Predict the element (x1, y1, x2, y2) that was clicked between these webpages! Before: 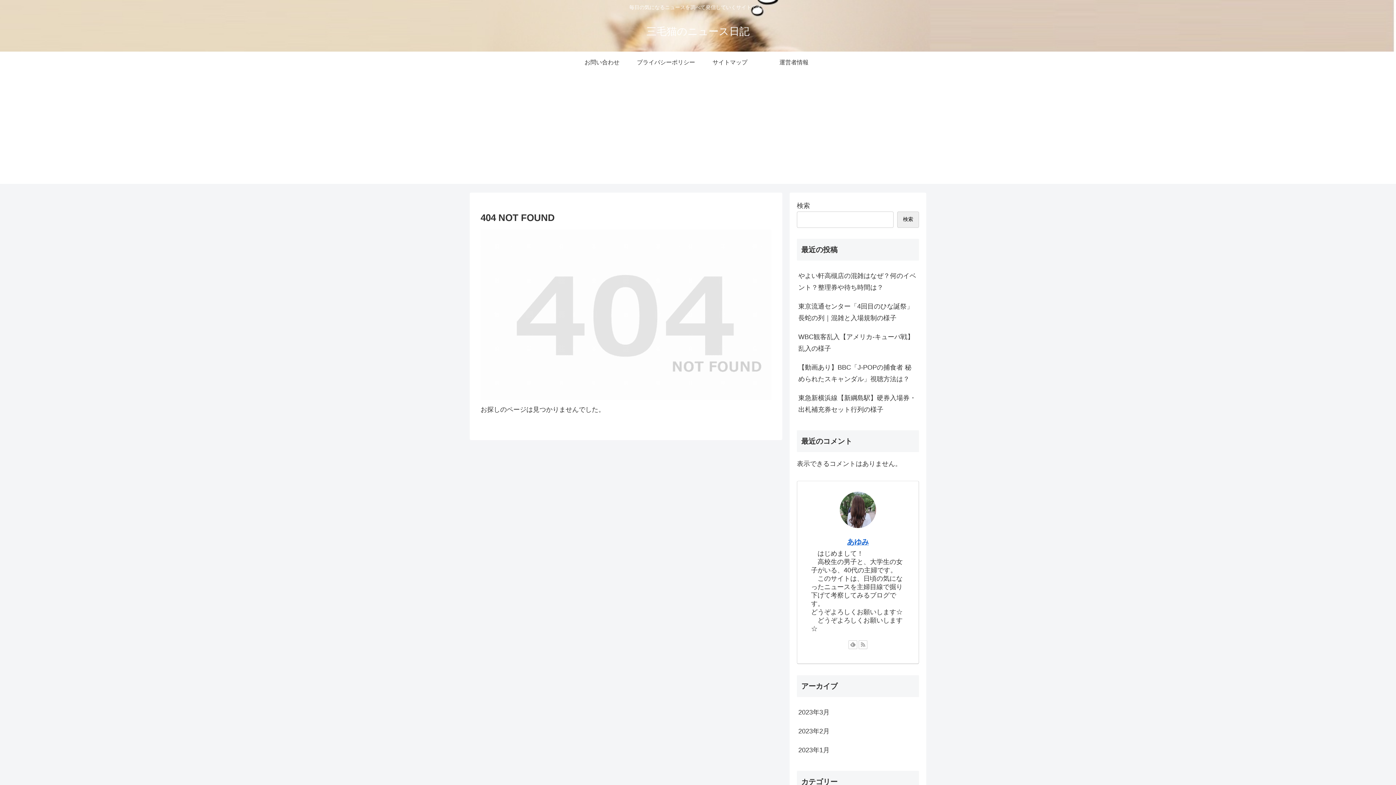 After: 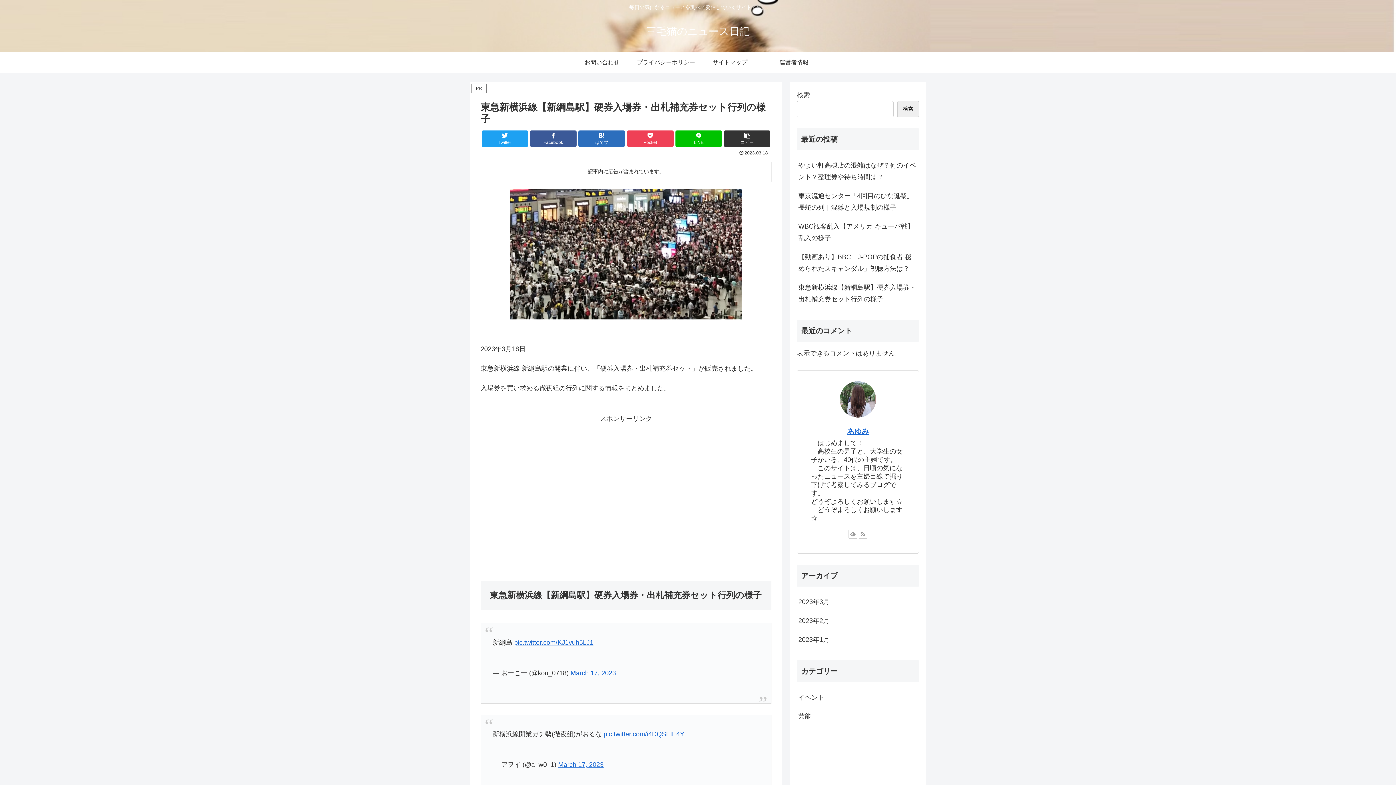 Action: label: 東急新横浜線【新綱島駅】硬券入場券・出札補充券セット行列の様子 bbox: (797, 388, 919, 419)